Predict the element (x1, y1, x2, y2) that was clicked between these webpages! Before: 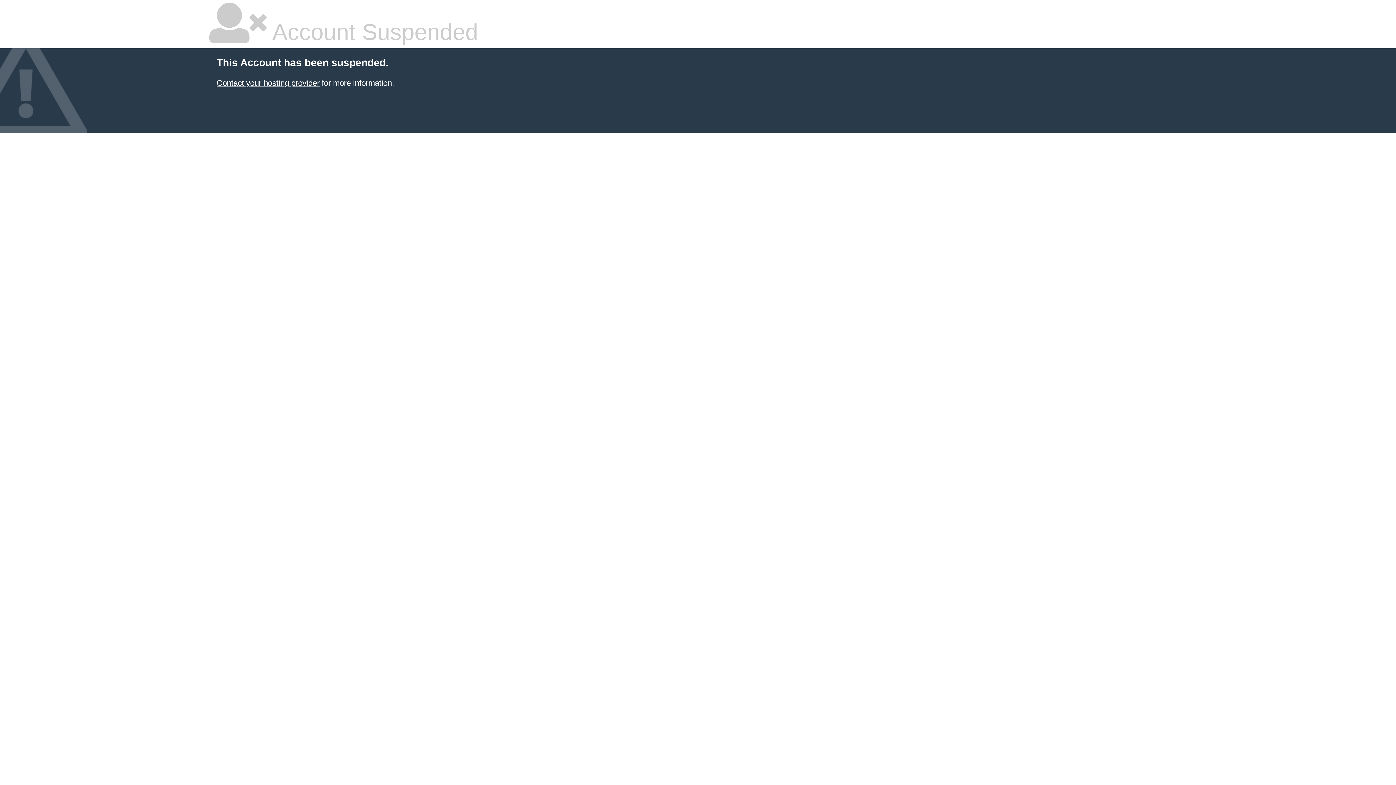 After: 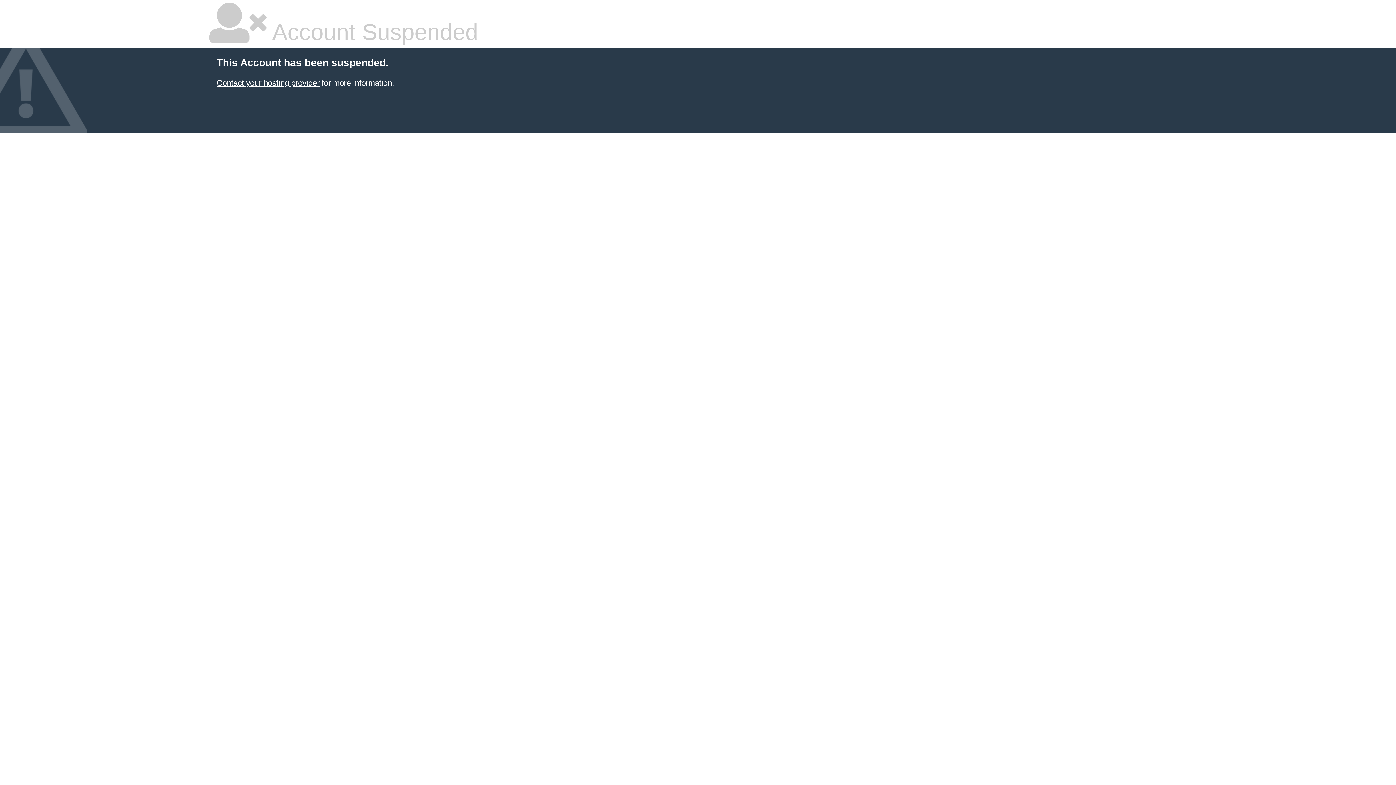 Action: bbox: (216, 78, 319, 87) label: Contact your hosting provider